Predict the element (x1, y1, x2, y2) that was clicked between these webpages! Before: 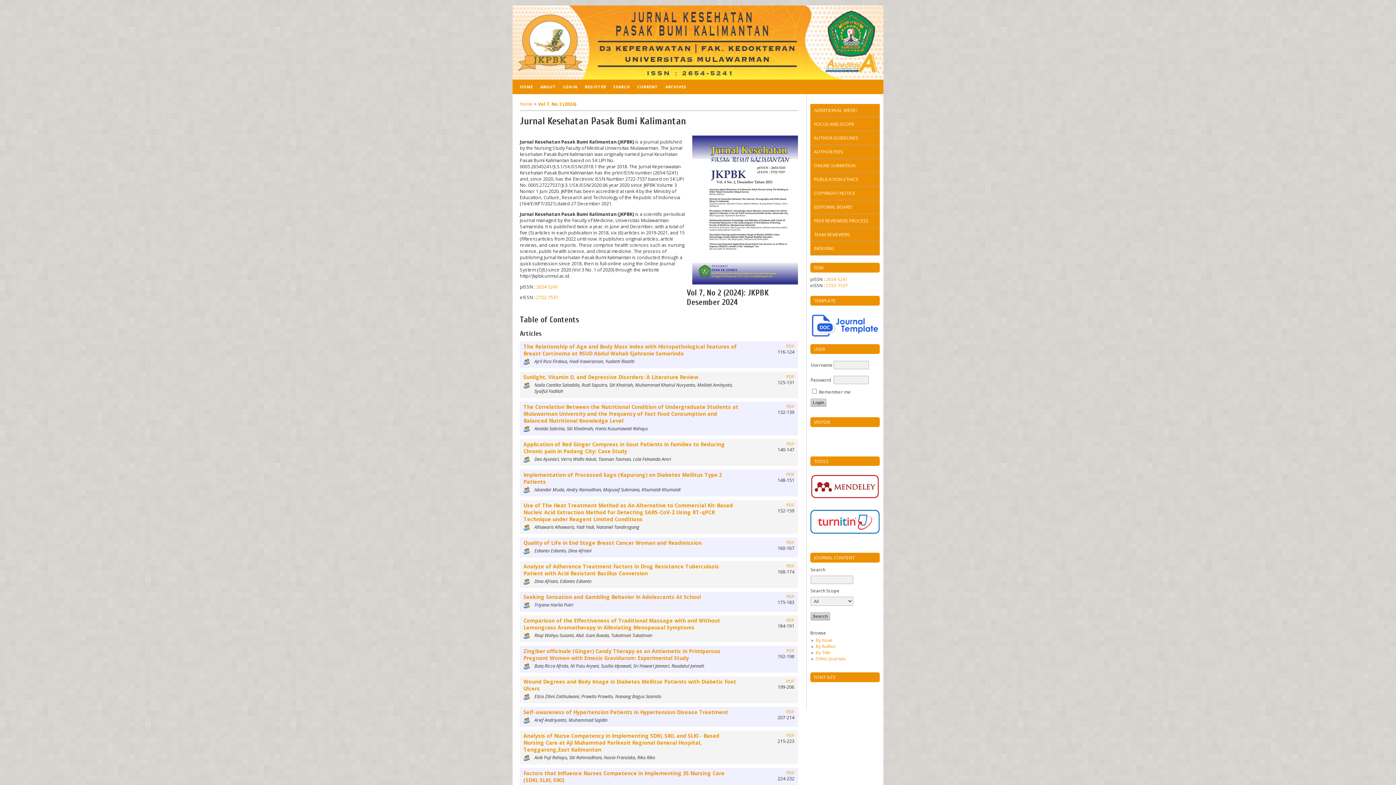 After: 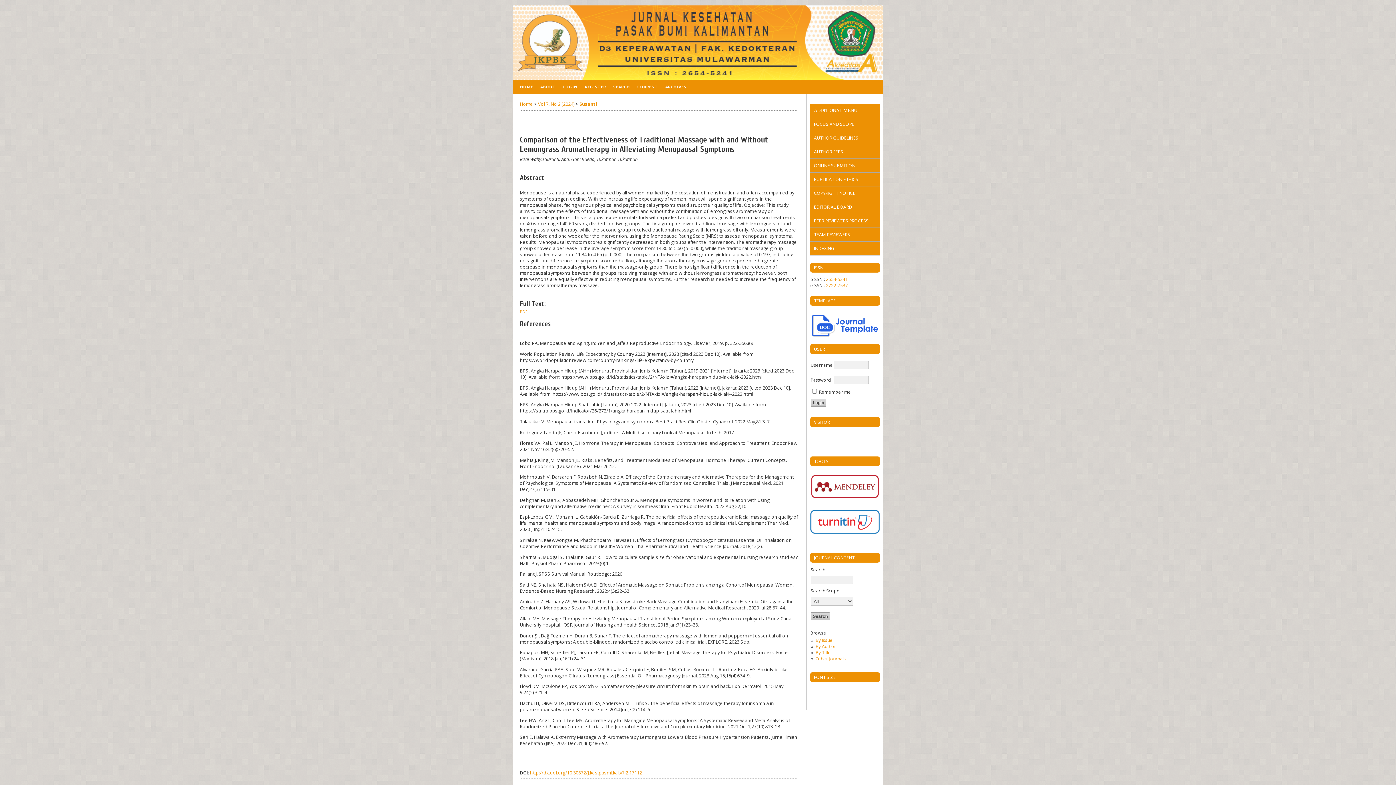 Action: bbox: (523, 617, 720, 631) label: Comparison of the Effectiveness of Traditional Massage with and Without Lemongrass Aromatherapy in Alleviating Menopausal Symptoms